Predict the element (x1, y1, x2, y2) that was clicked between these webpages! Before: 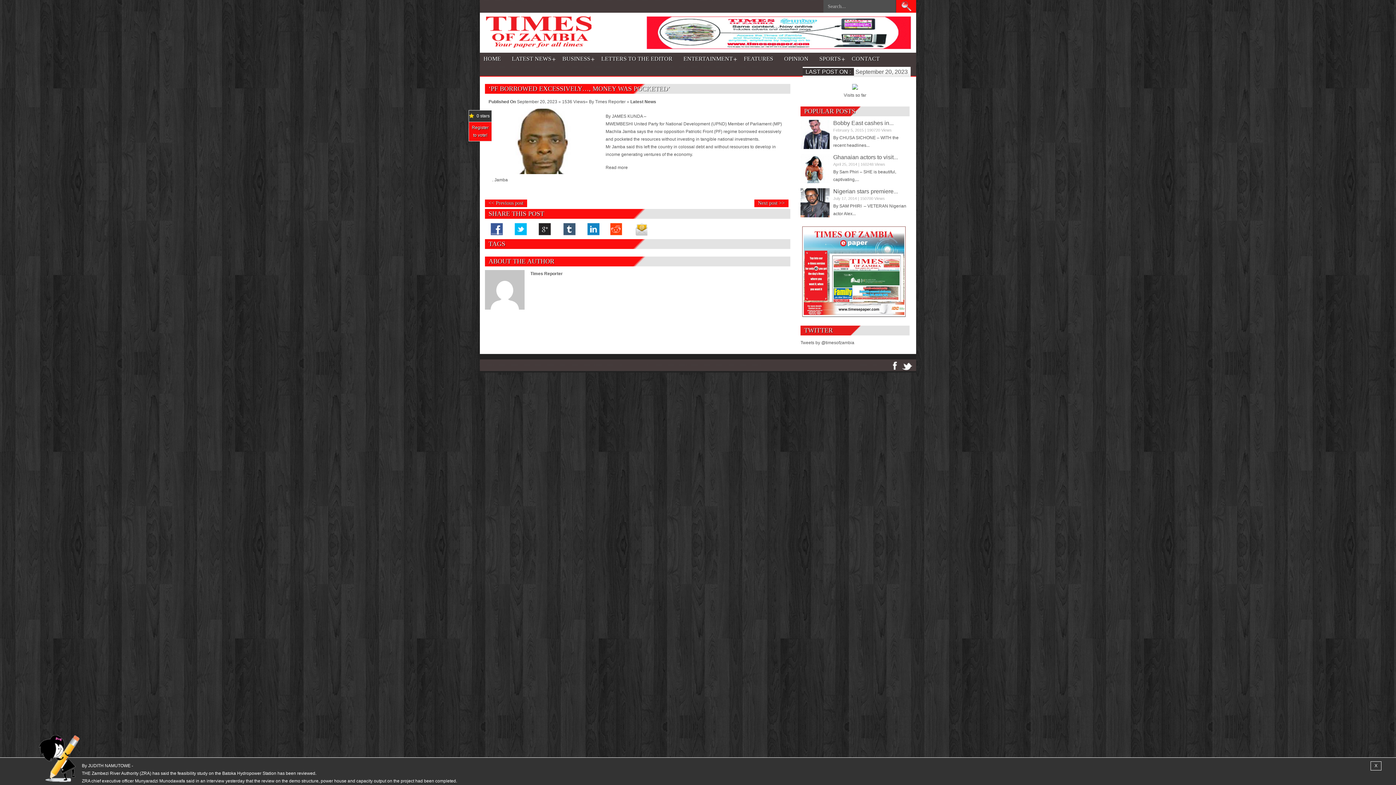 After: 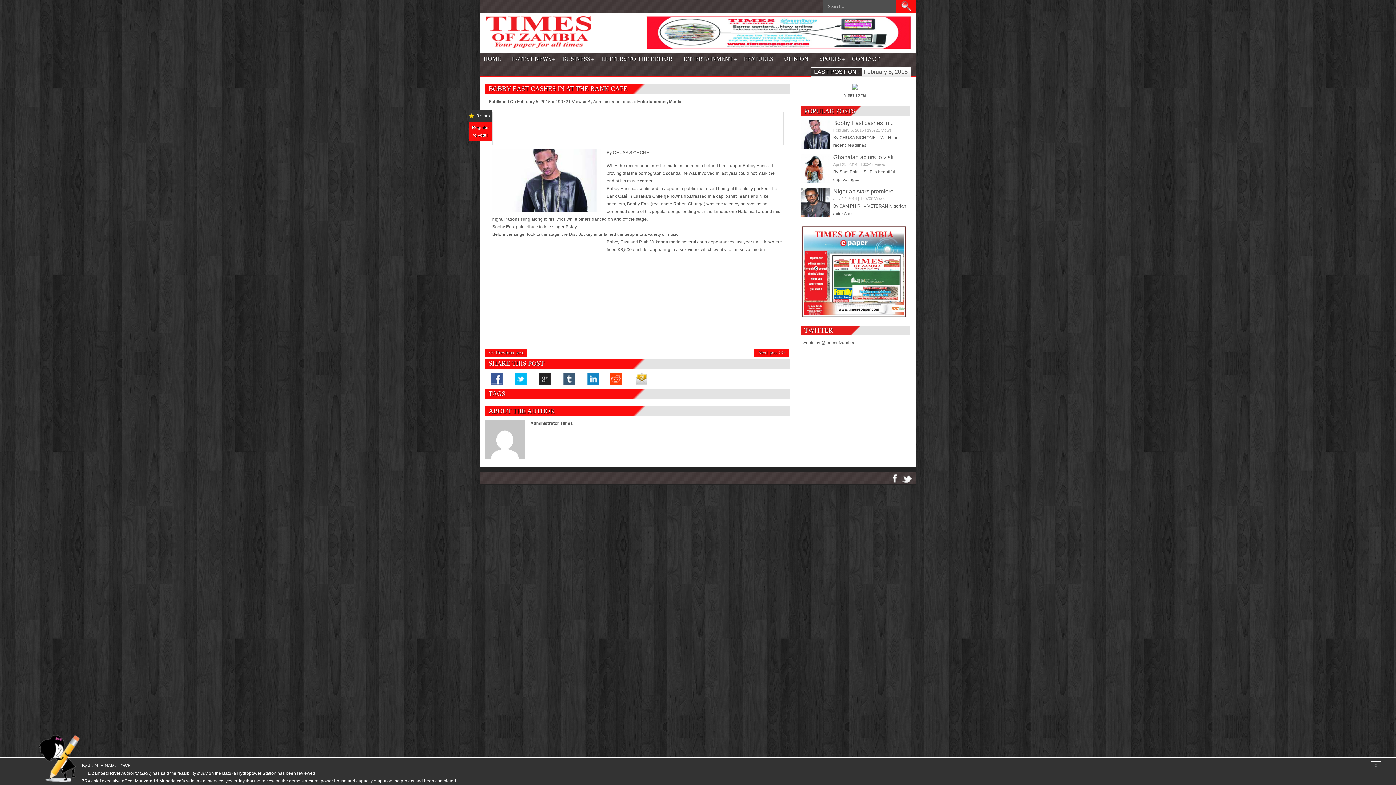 Action: bbox: (800, 120, 829, 149)